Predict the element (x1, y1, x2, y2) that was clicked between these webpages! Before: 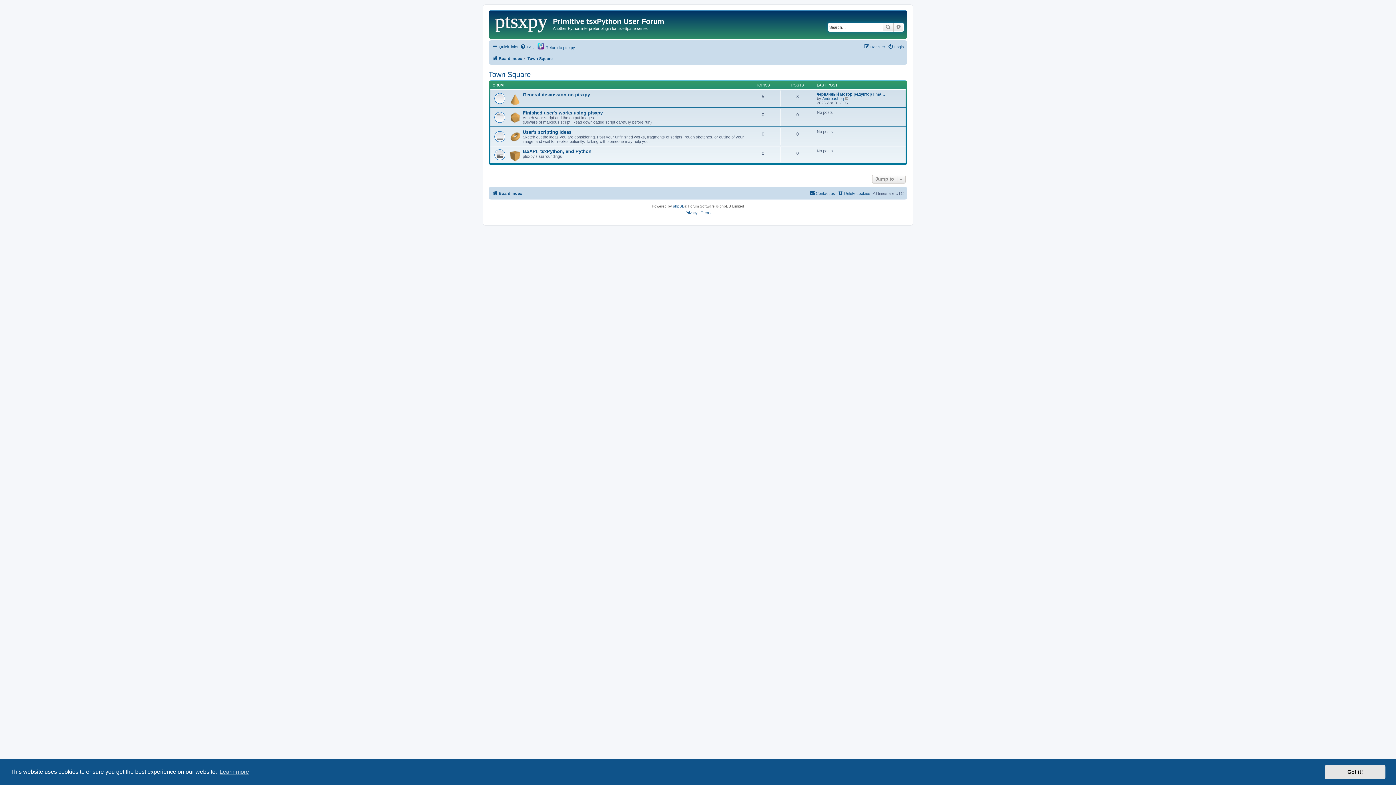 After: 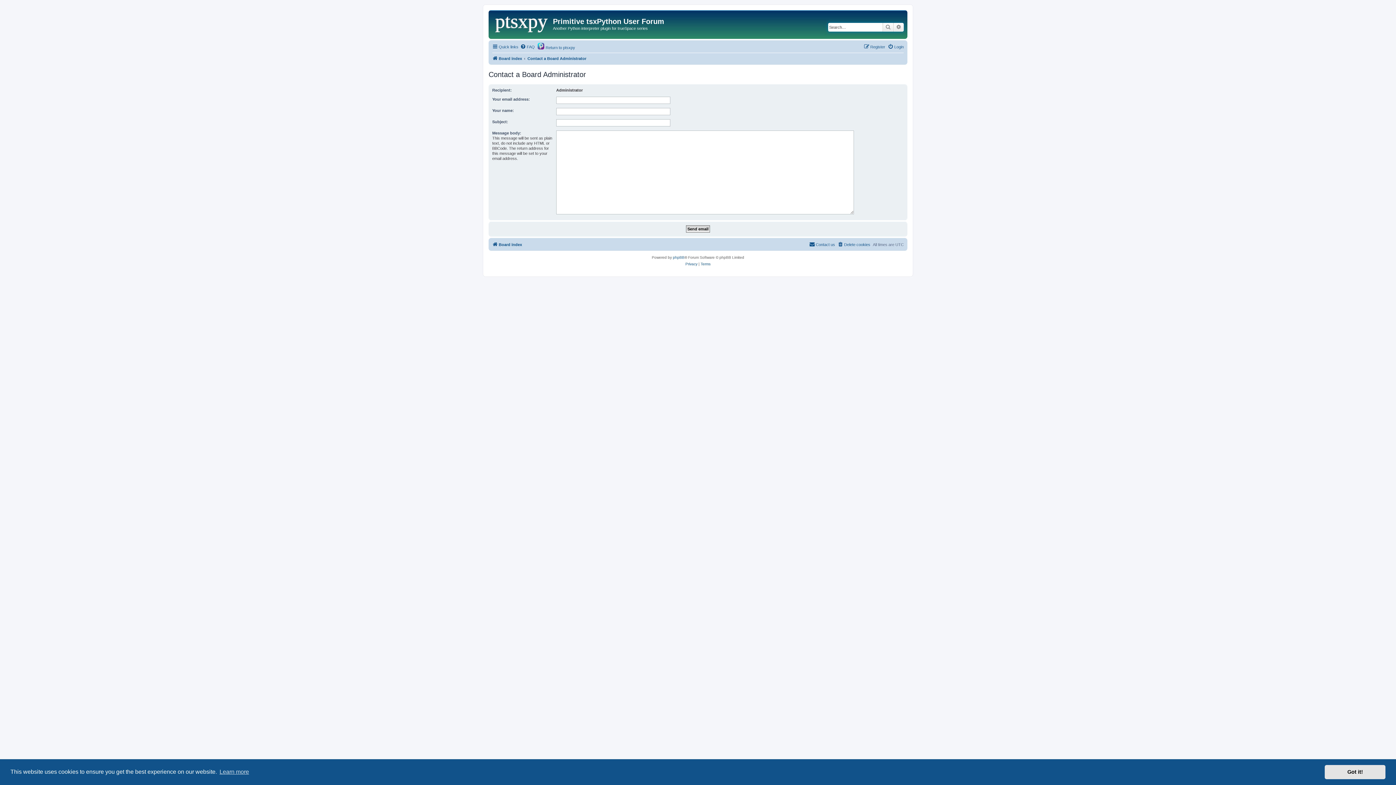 Action: bbox: (809, 188, 835, 197) label: Contact us